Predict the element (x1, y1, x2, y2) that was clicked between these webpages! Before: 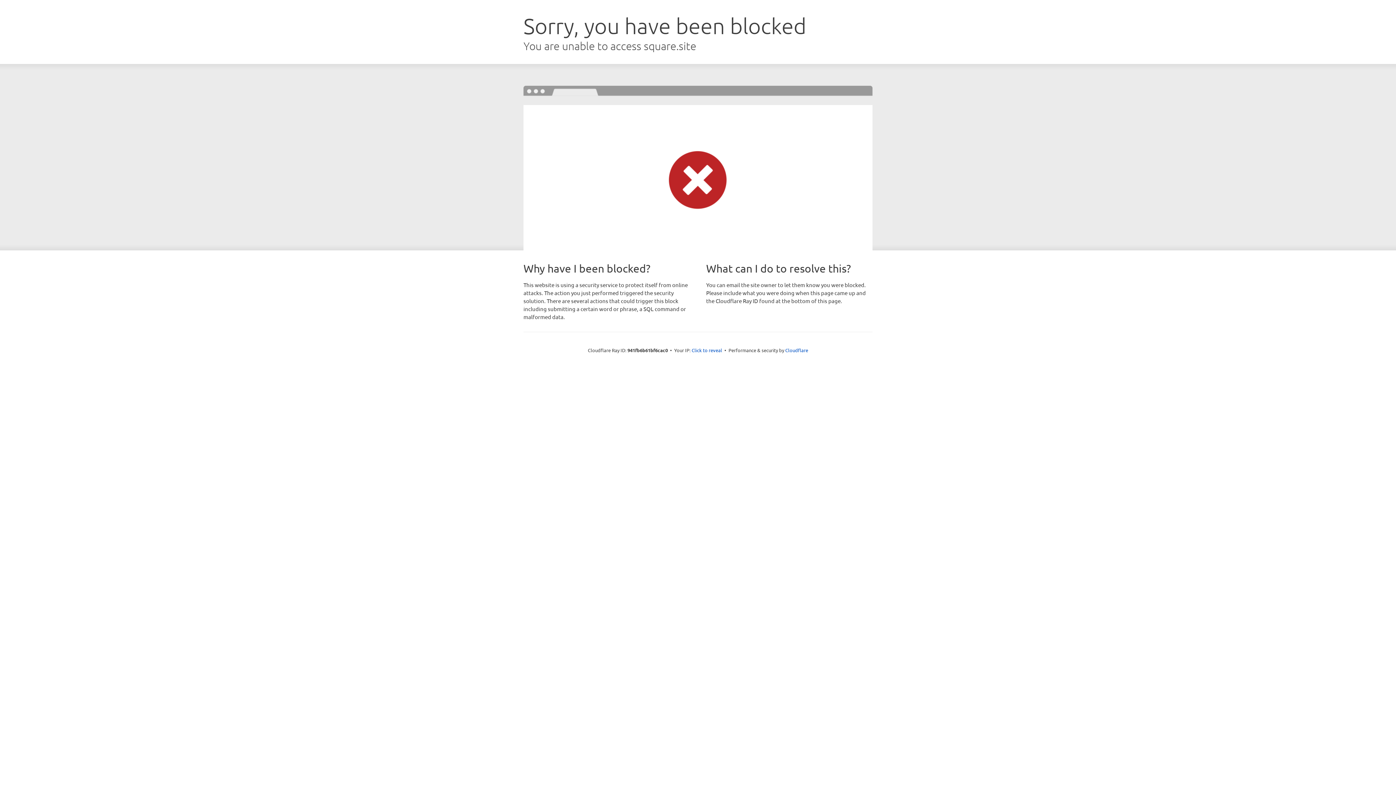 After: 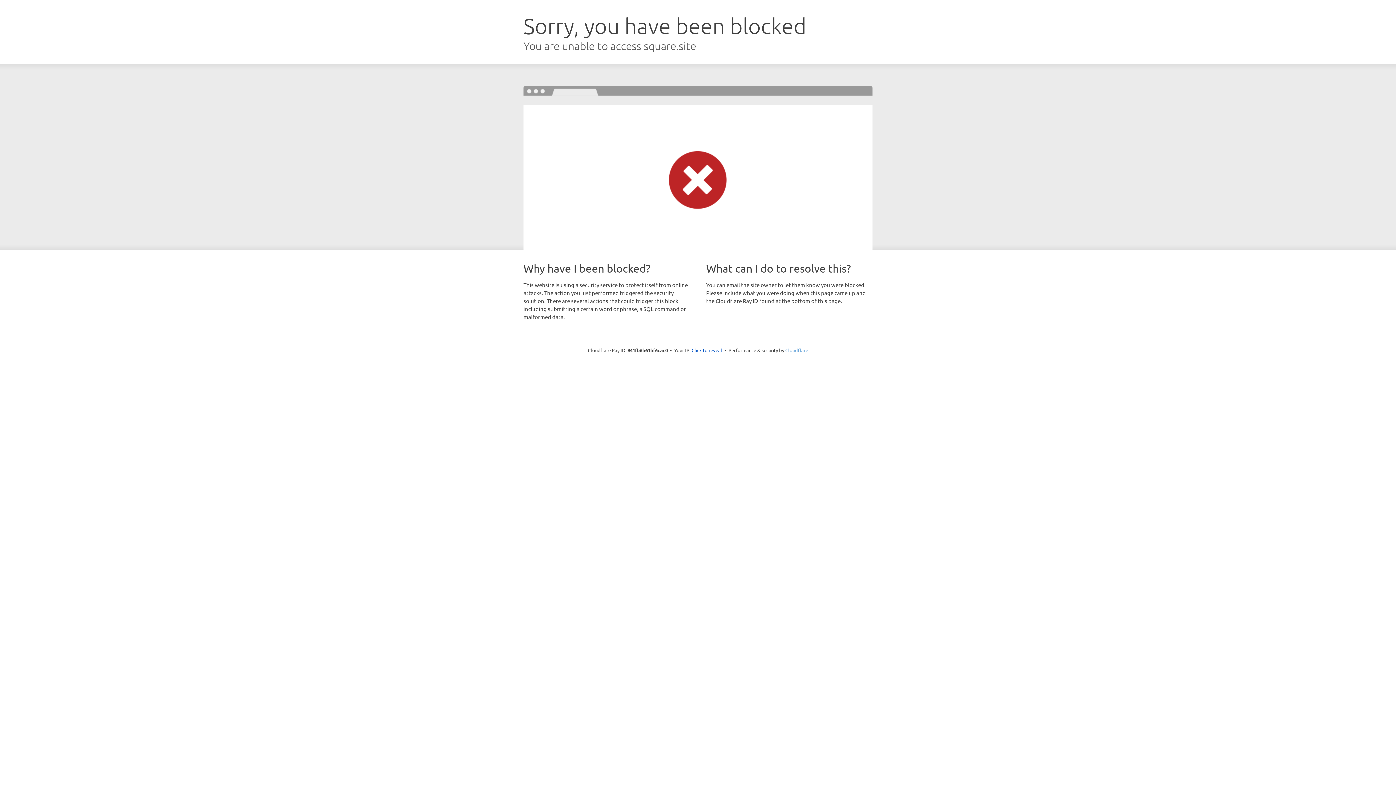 Action: bbox: (785, 347, 808, 353) label: Cloudflare